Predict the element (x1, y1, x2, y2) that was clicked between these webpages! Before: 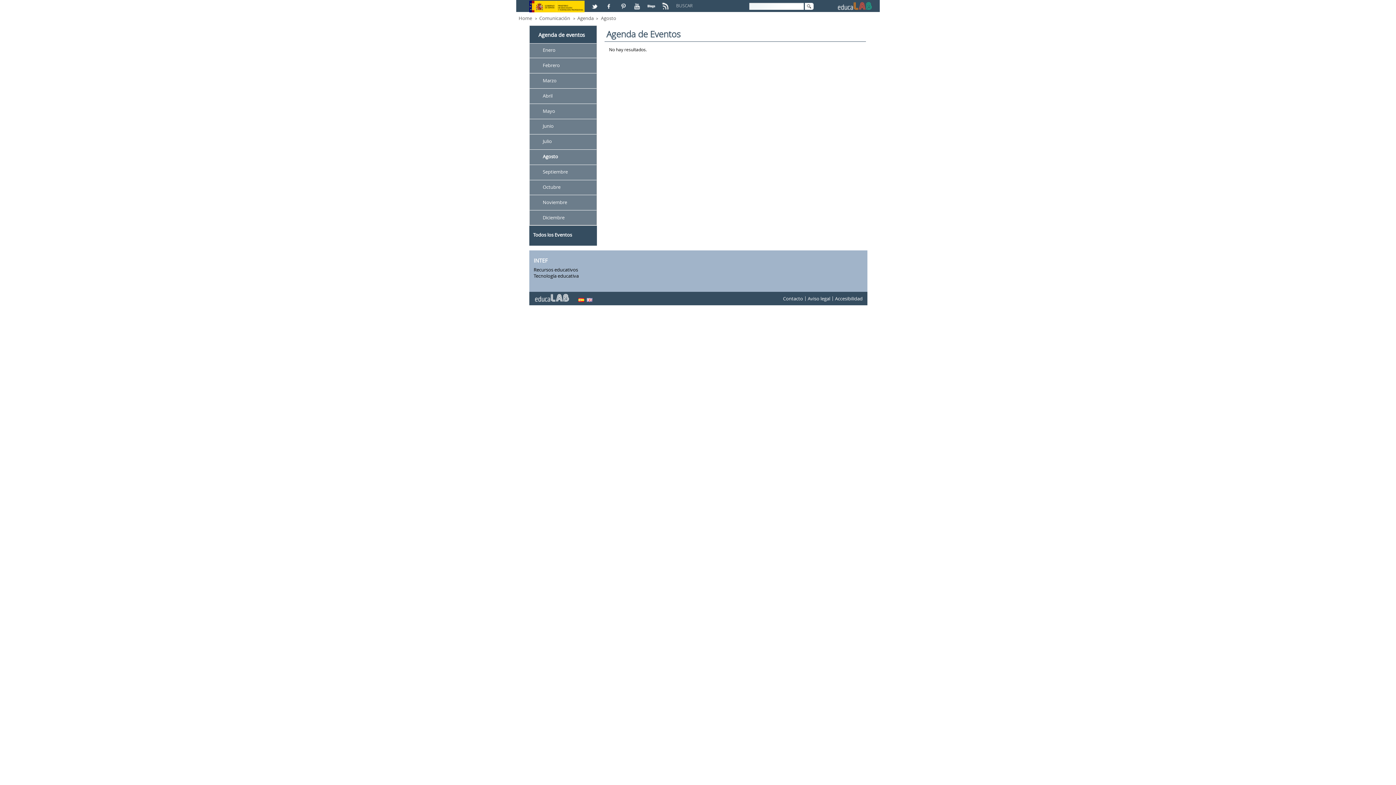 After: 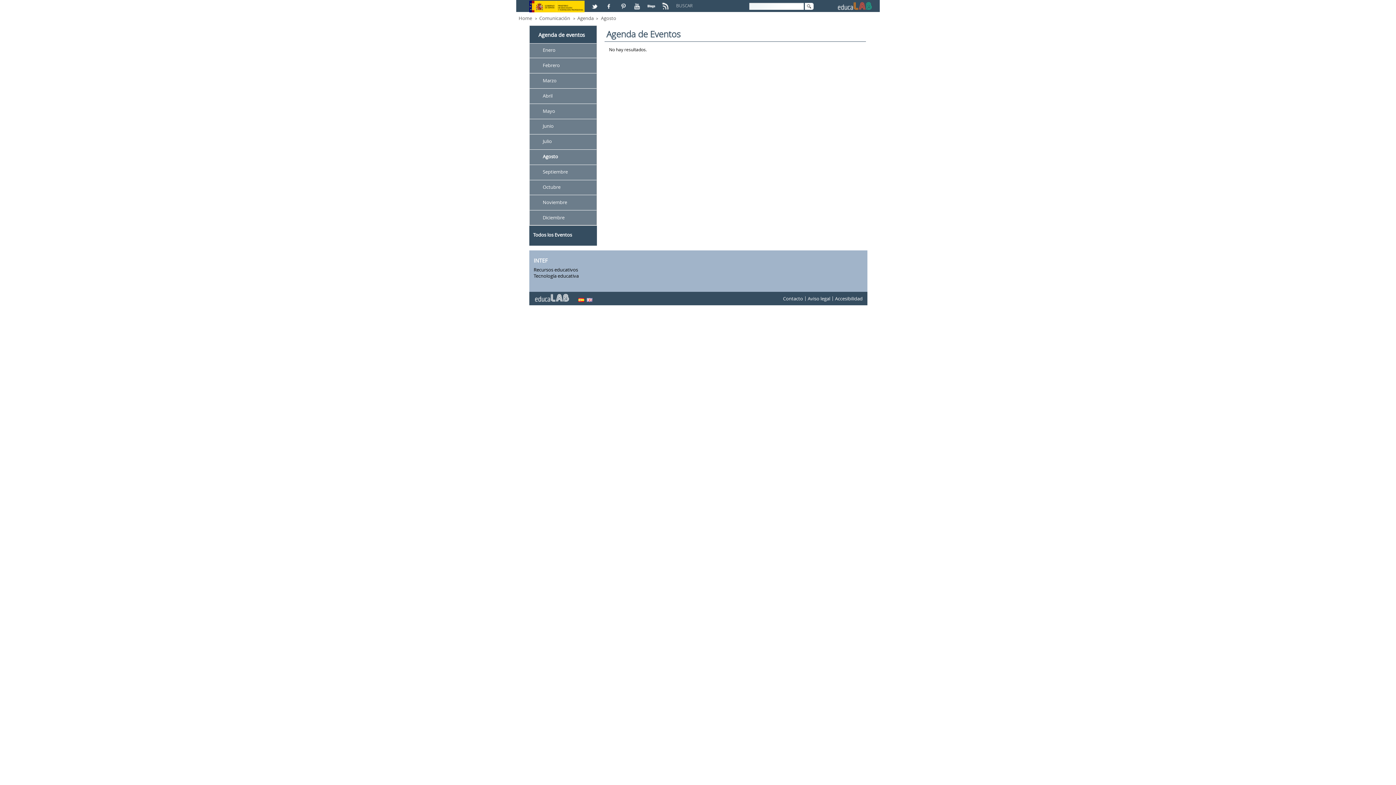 Action: bbox: (598, 14, 621, 21) label: Agosto